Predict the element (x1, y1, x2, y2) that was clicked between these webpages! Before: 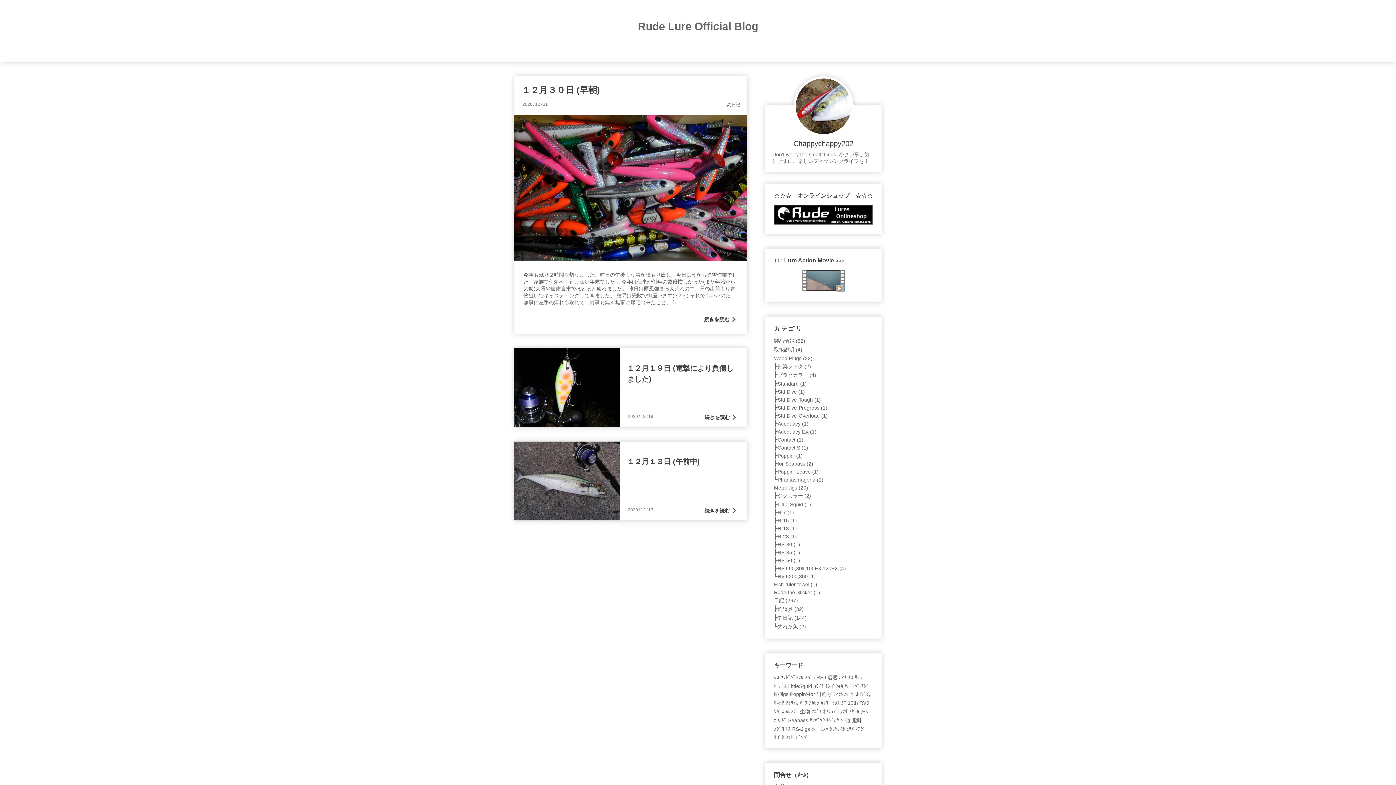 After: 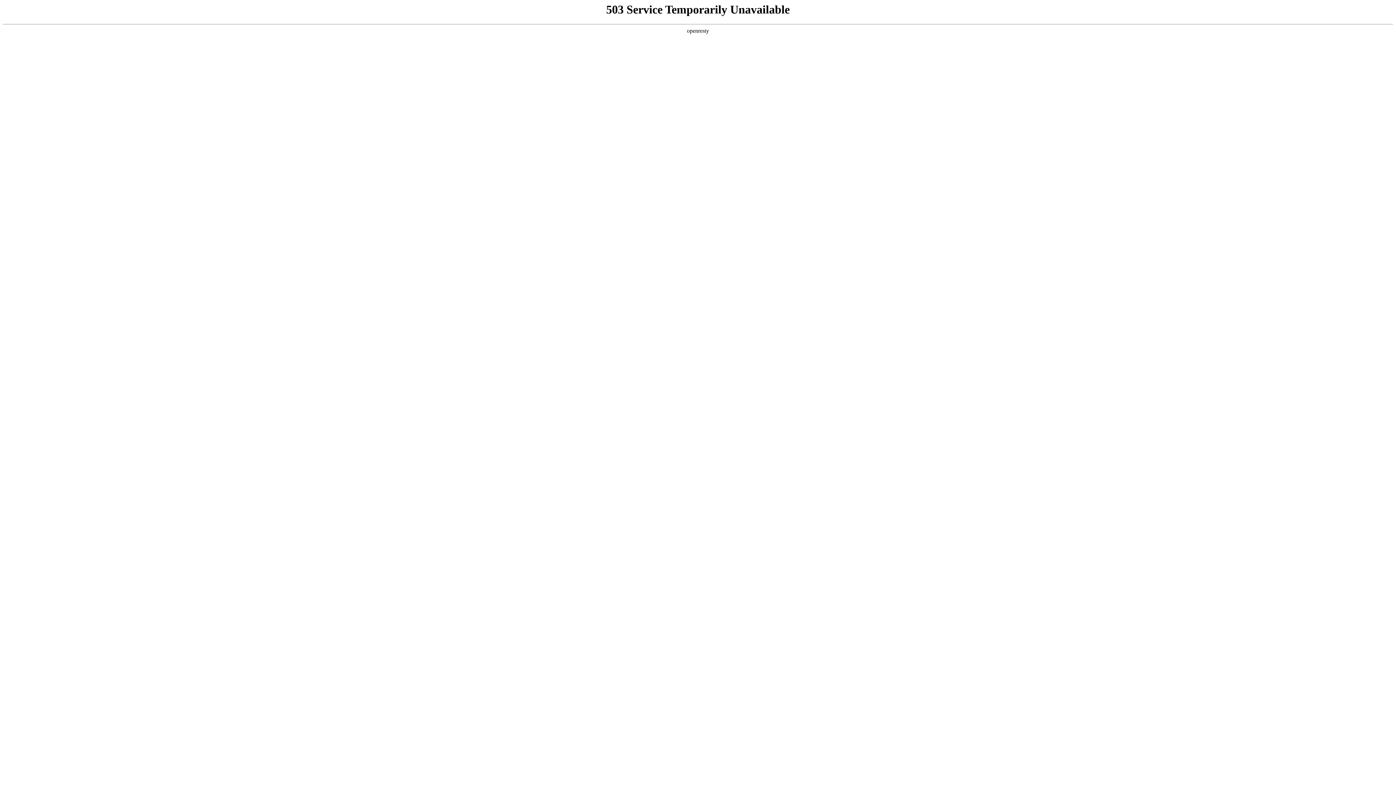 Action: label: ﾏｺﾞﾁ bbox: (811, 707, 821, 715)